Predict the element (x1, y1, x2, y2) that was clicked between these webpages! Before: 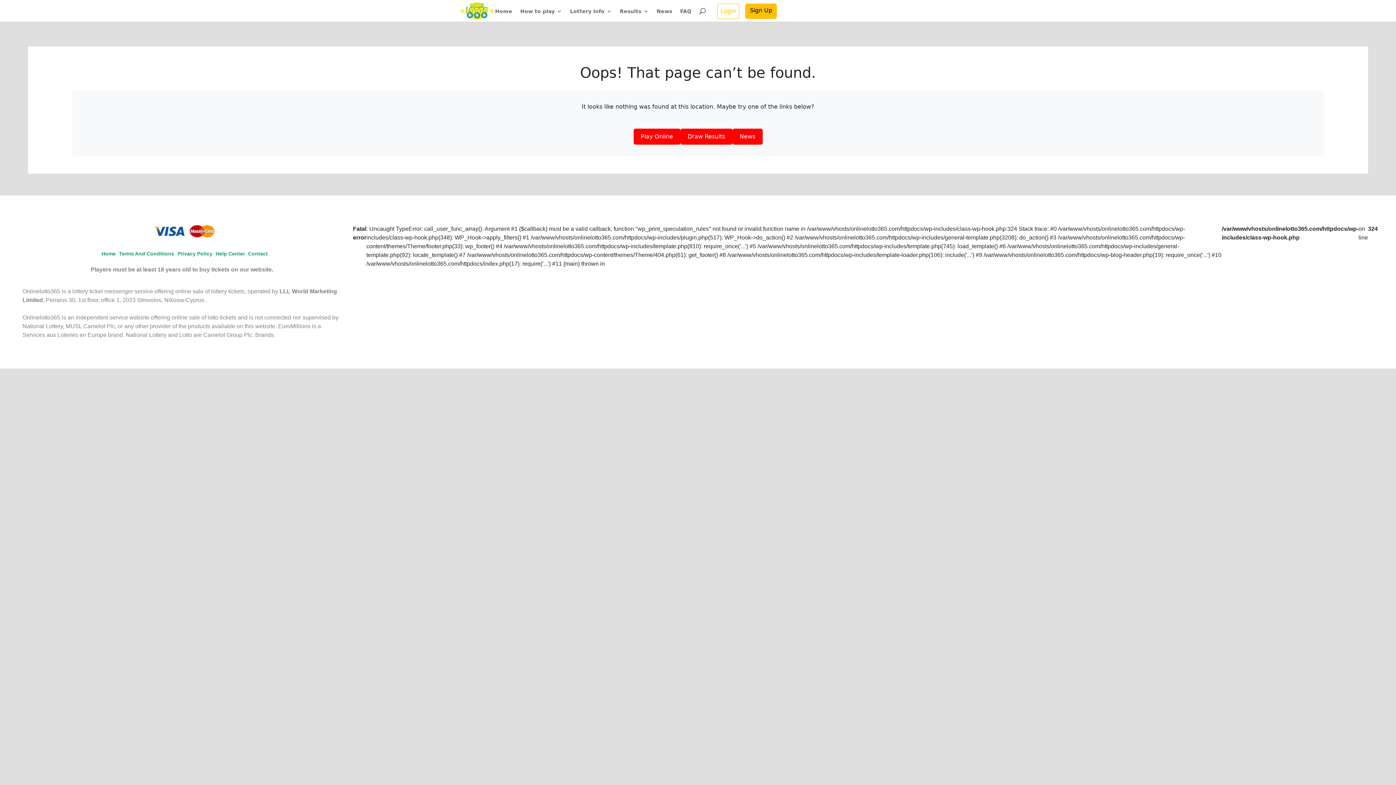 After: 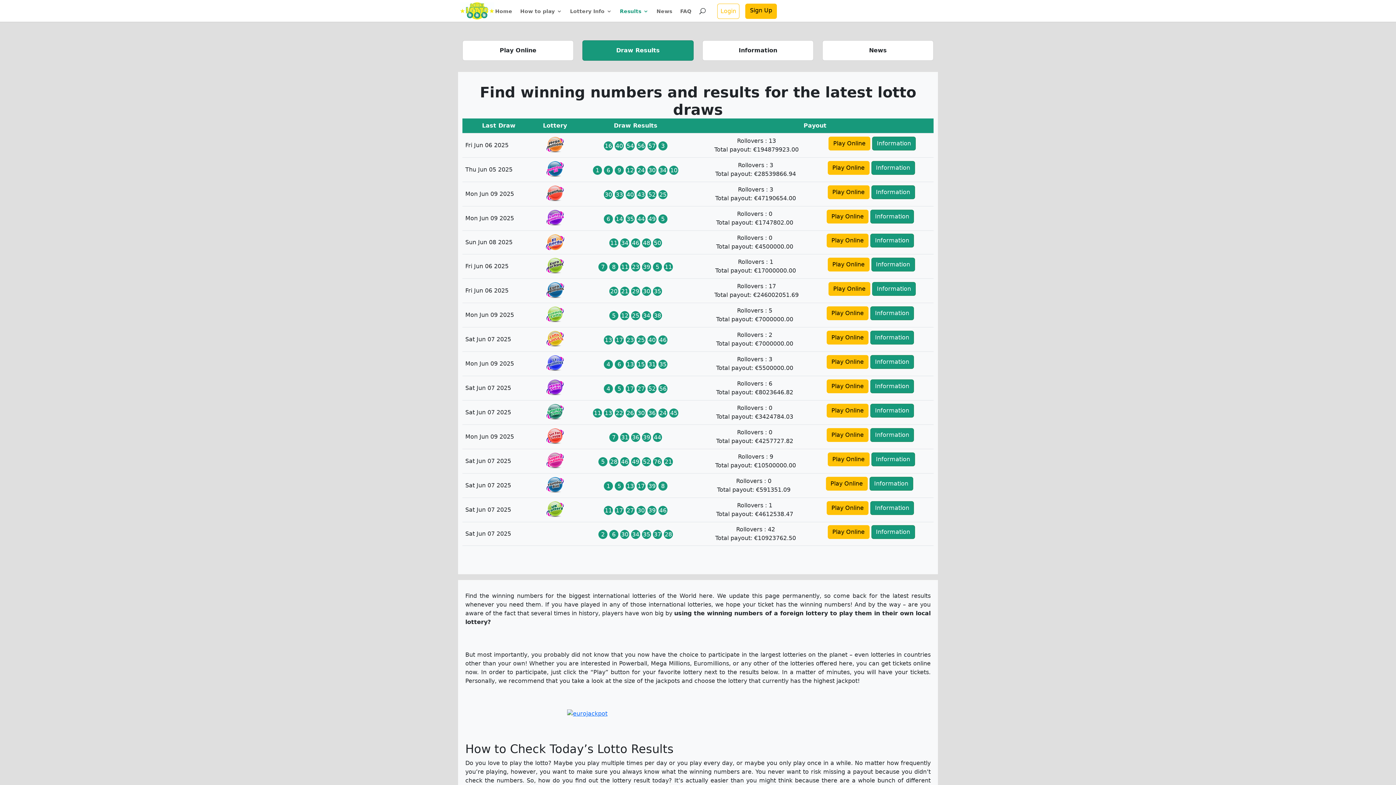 Action: bbox: (620, 8, 648, 21) label: Results